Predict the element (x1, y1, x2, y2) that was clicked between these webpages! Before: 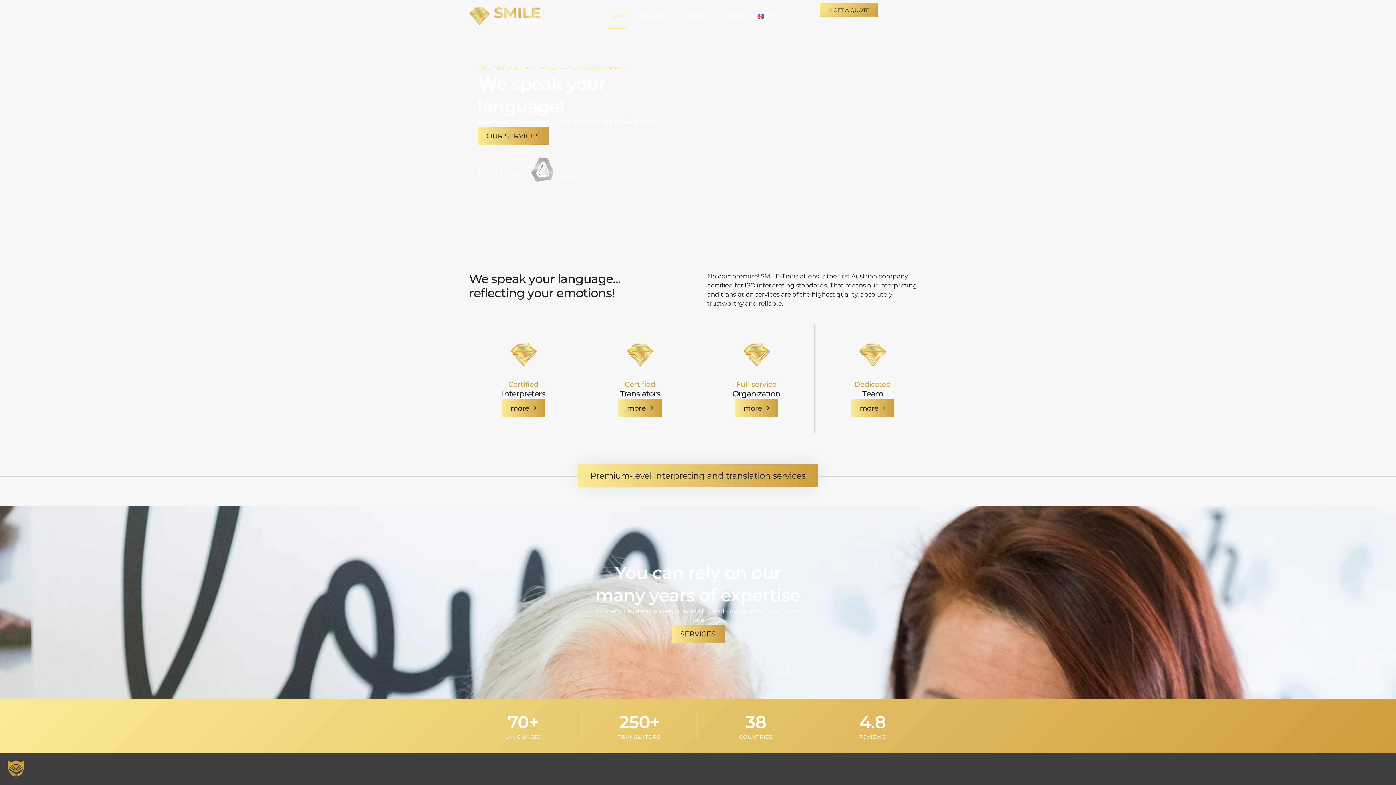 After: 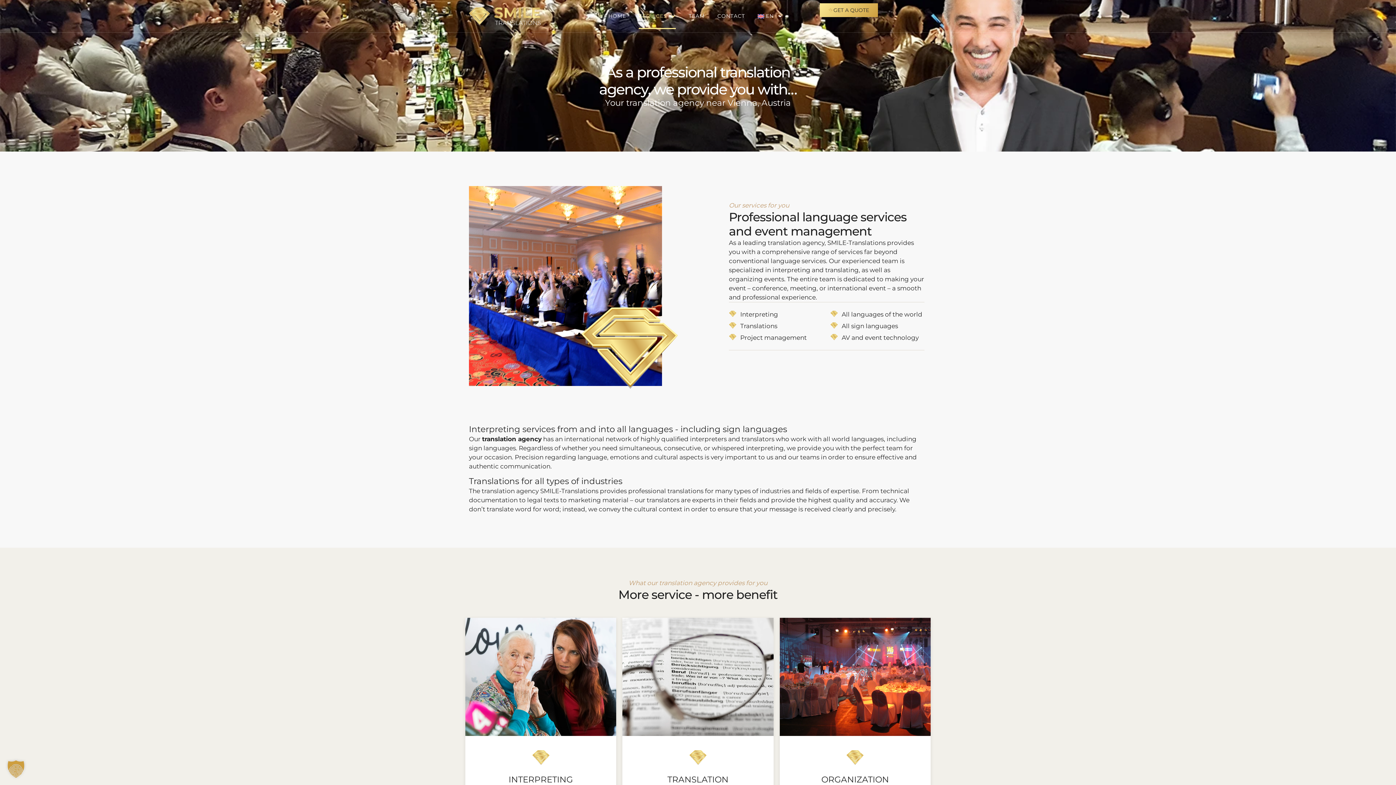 Action: bbox: (477, 126, 548, 145) label: OUR SERVICES